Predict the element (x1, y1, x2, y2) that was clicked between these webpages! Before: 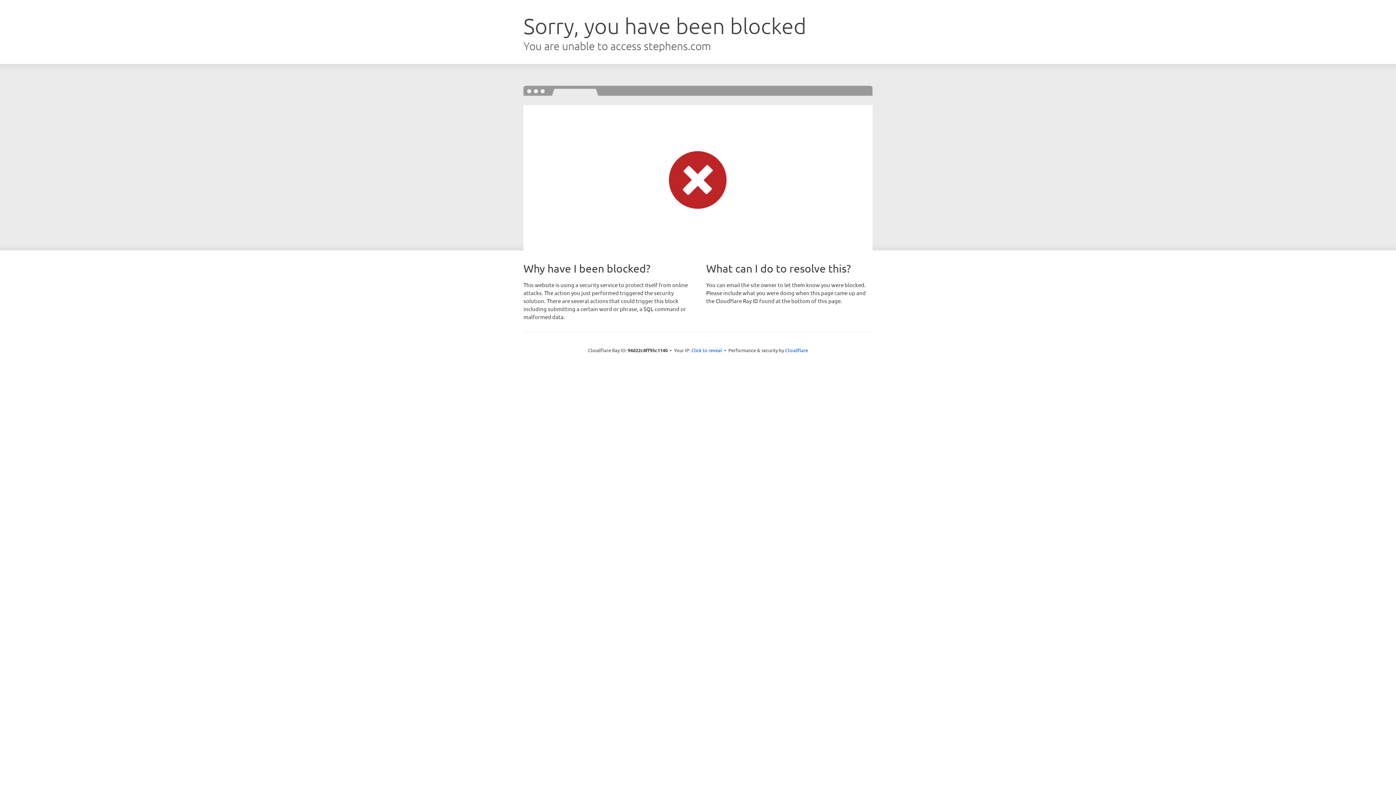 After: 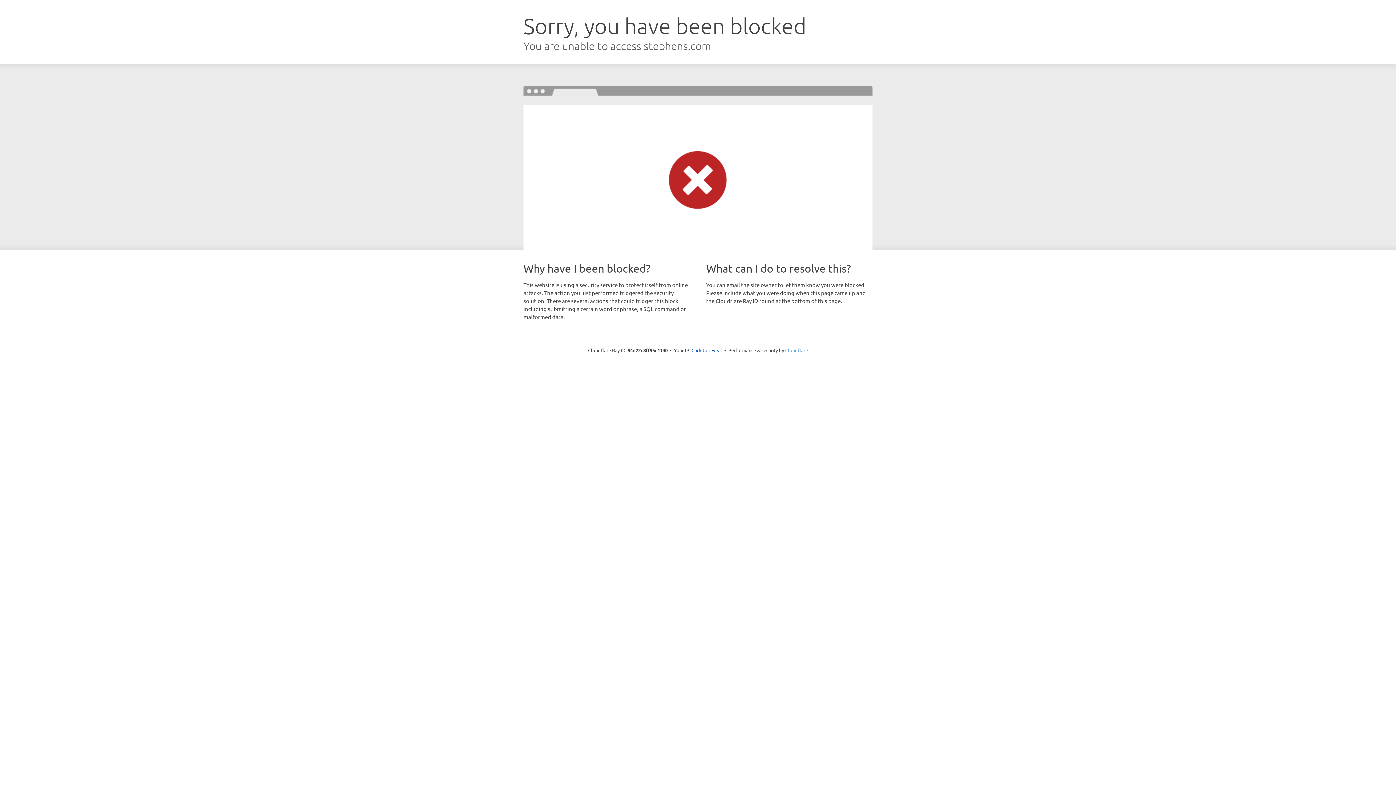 Action: label: Cloudflare bbox: (785, 347, 808, 353)